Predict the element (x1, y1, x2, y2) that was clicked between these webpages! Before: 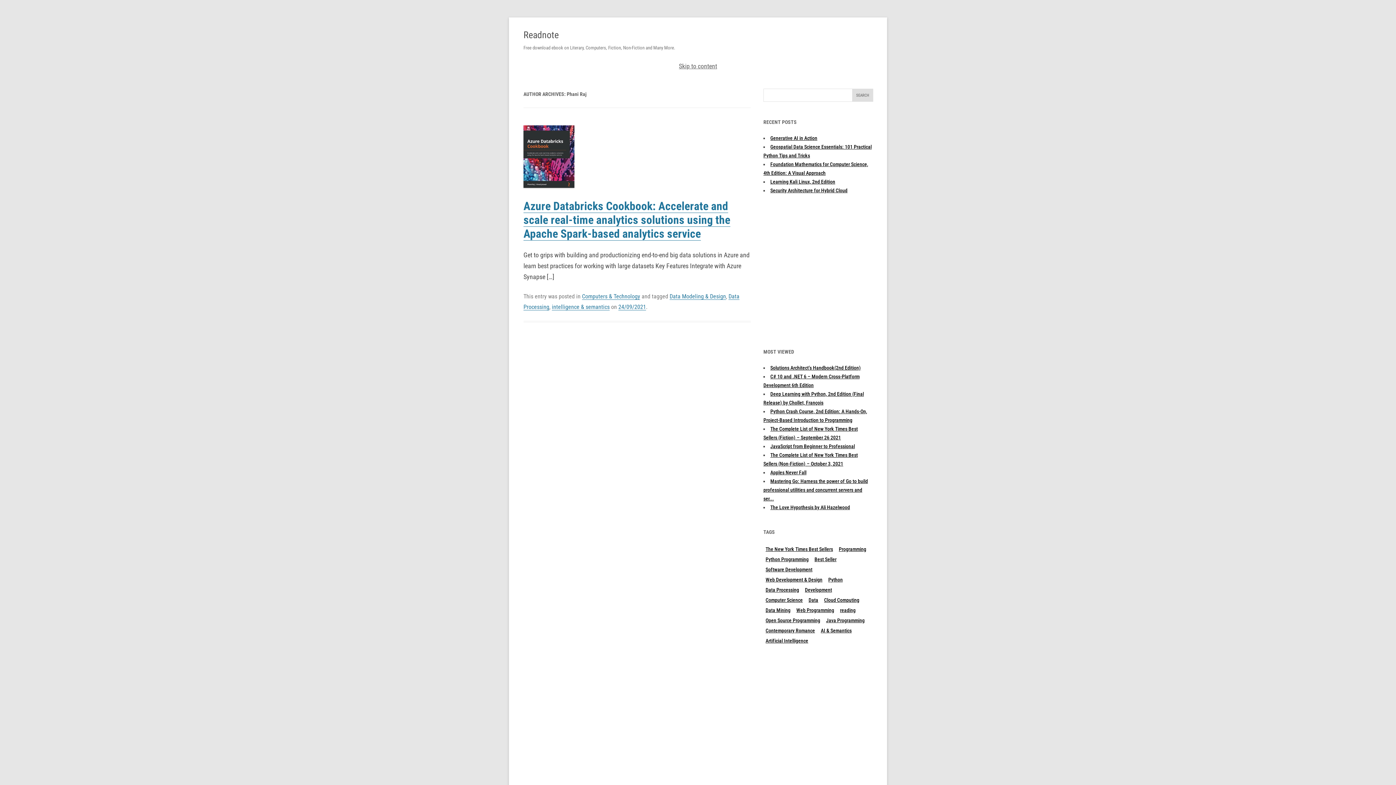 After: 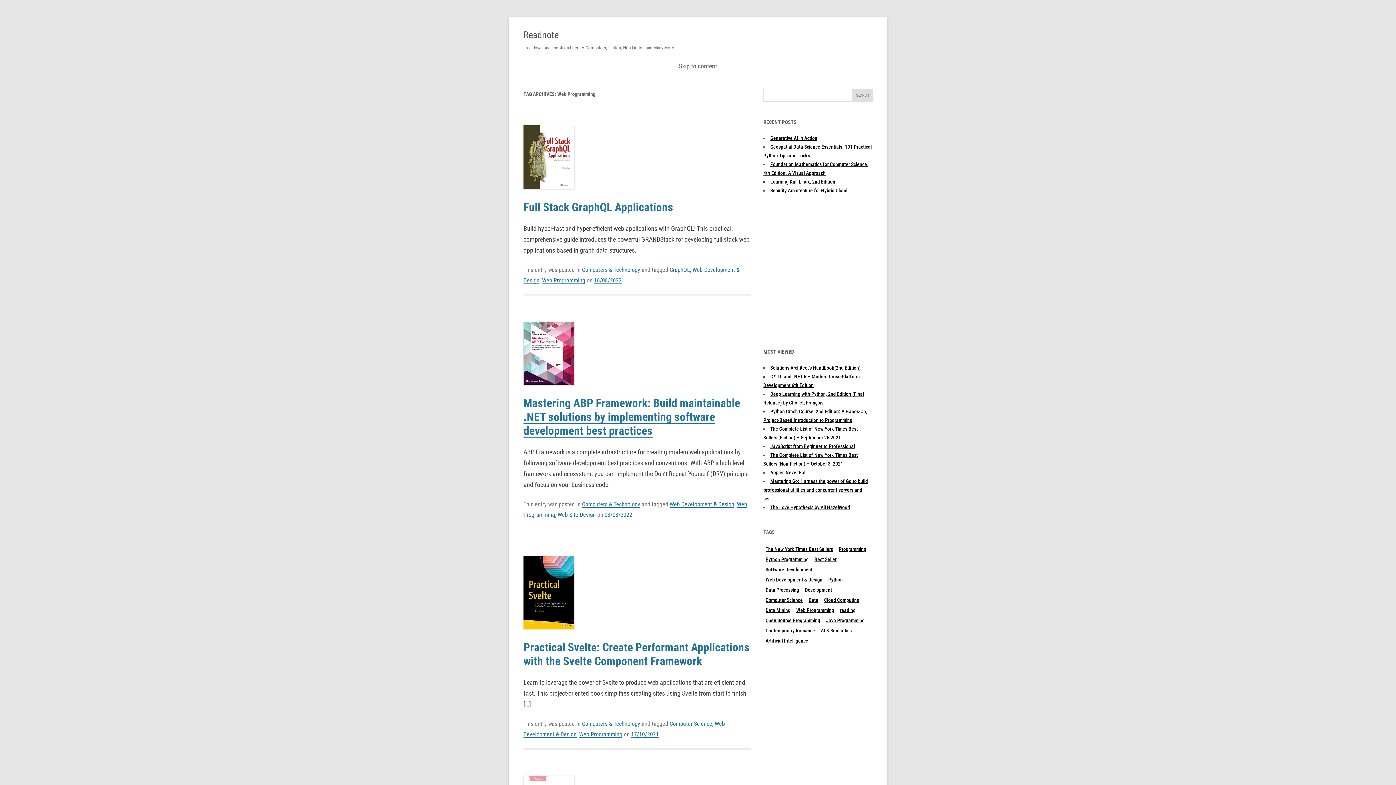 Action: label: Web Programming bbox: (796, 607, 834, 613)